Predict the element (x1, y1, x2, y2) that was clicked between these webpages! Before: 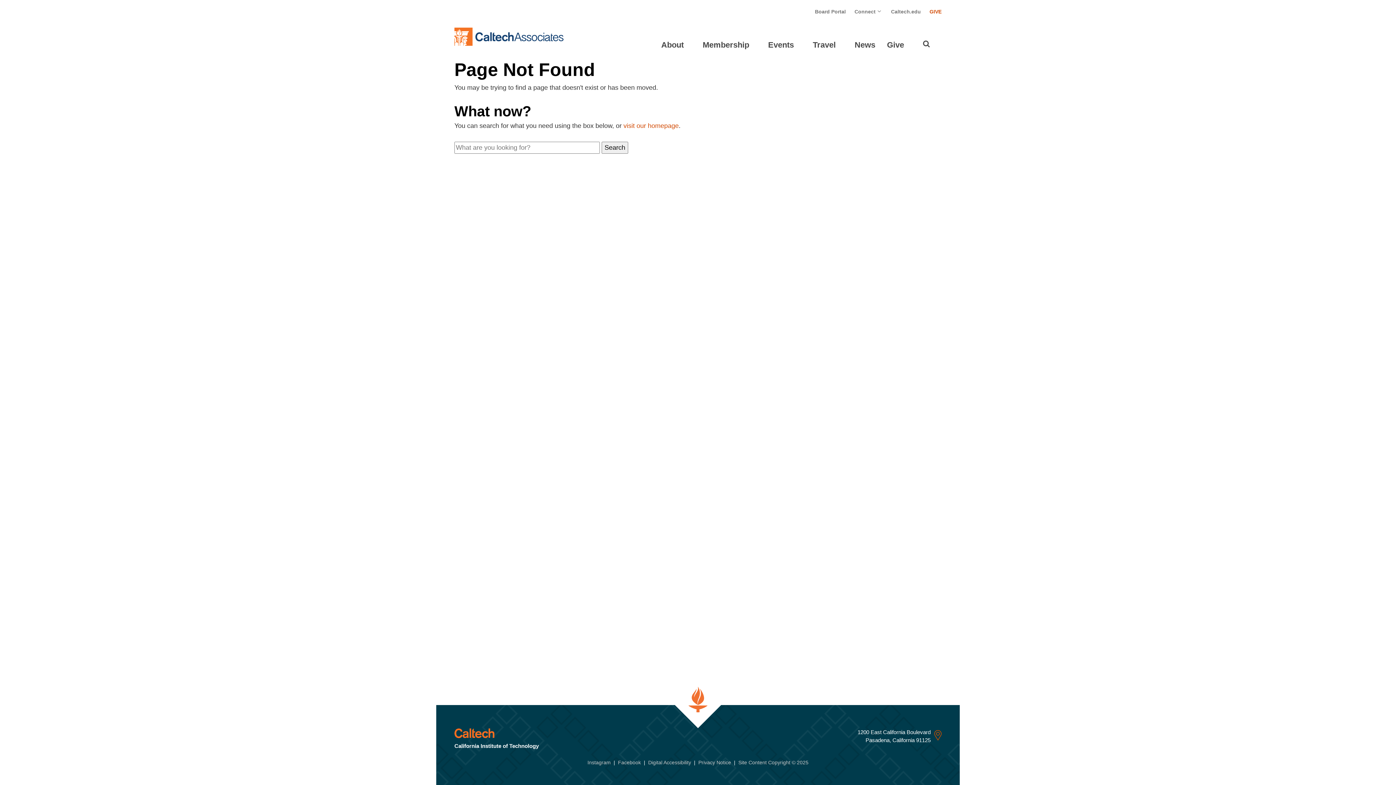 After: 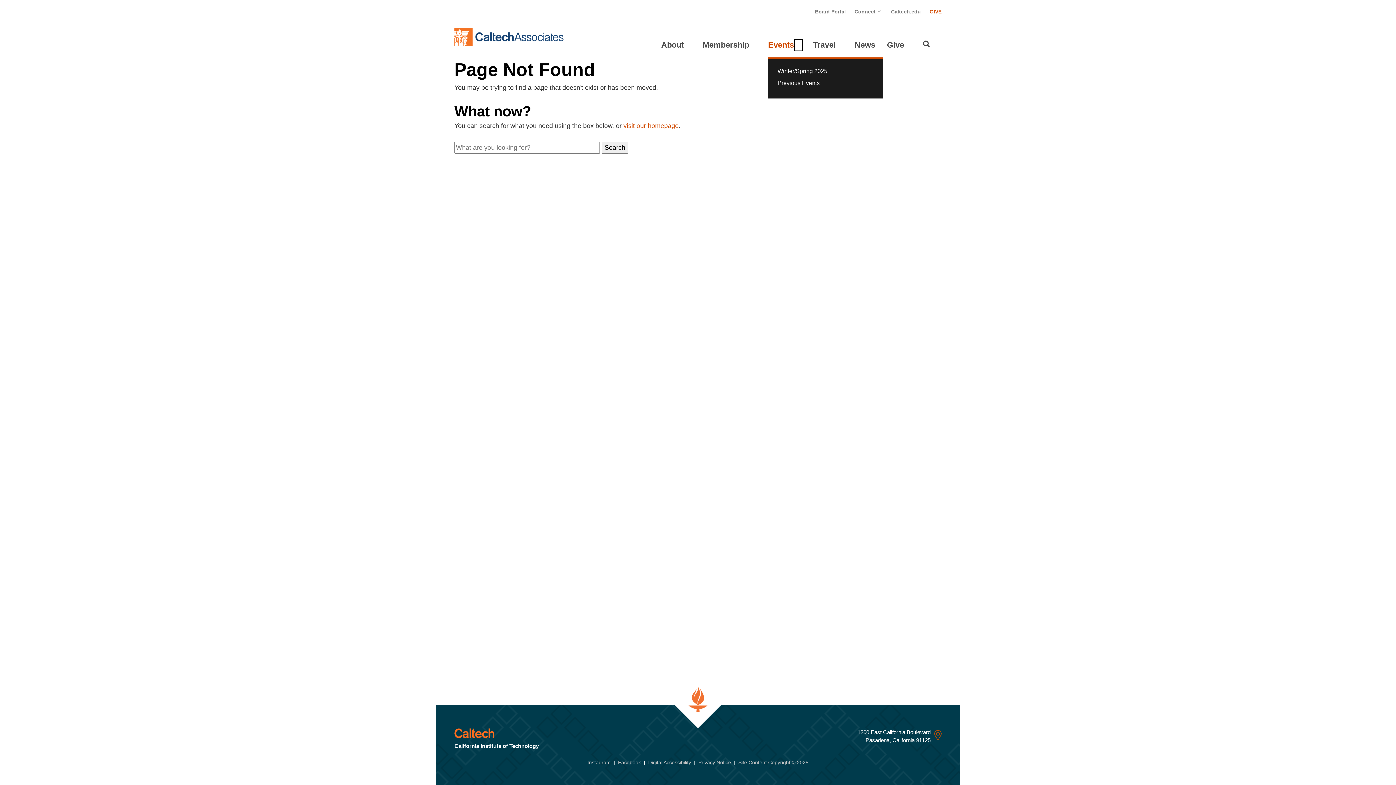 Action: bbox: (795, 40, 801, 49) label: Open Events submenu